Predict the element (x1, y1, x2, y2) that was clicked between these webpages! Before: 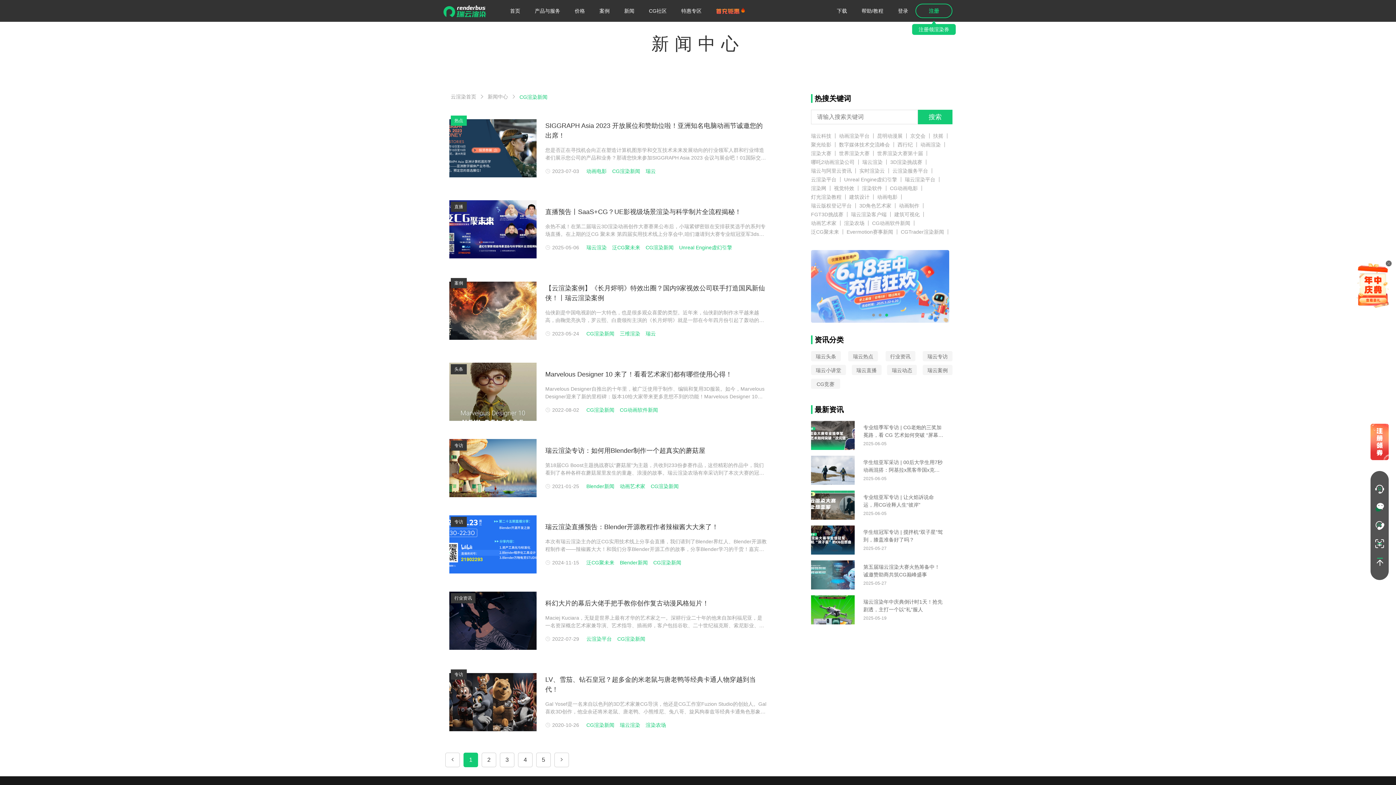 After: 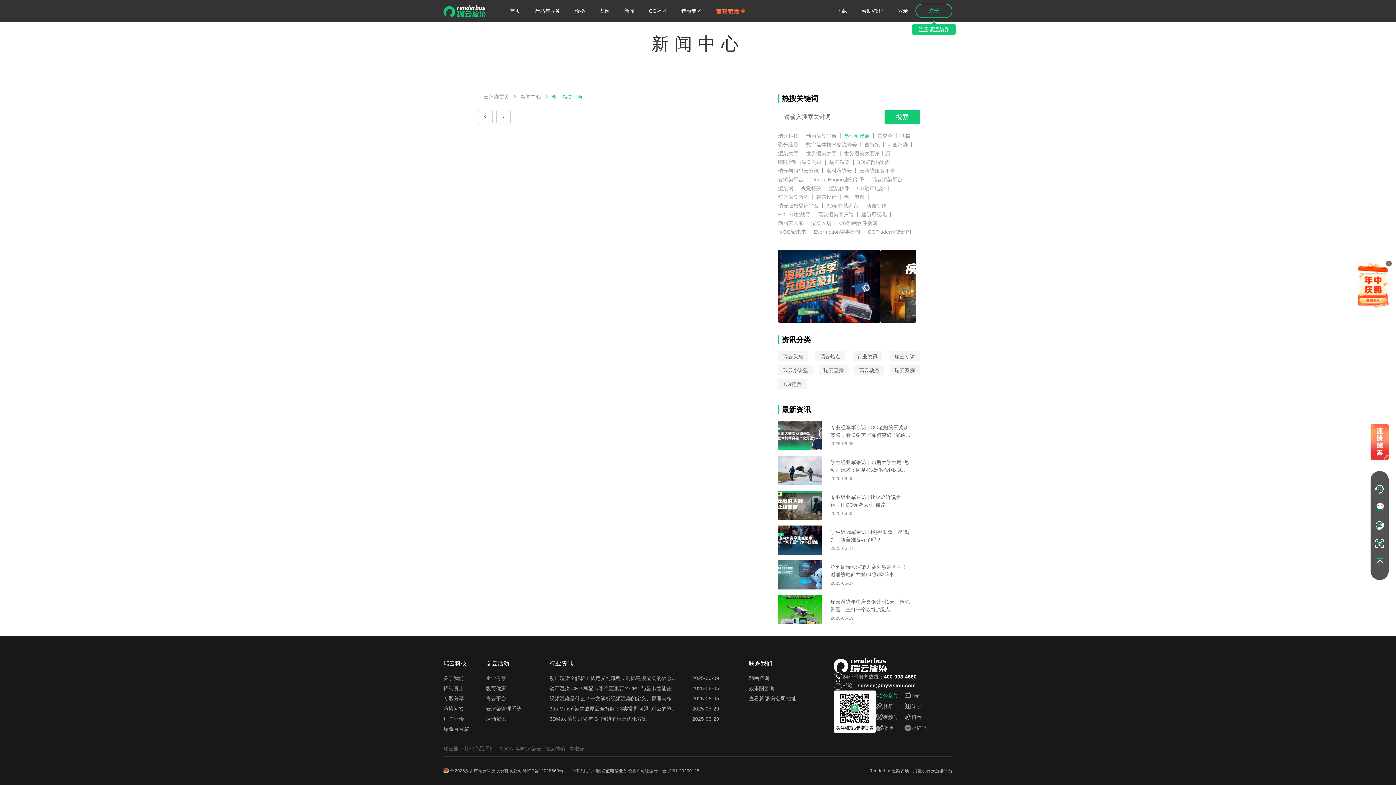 Action: bbox: (835, 133, 873, 138) label: 动画渲染平台